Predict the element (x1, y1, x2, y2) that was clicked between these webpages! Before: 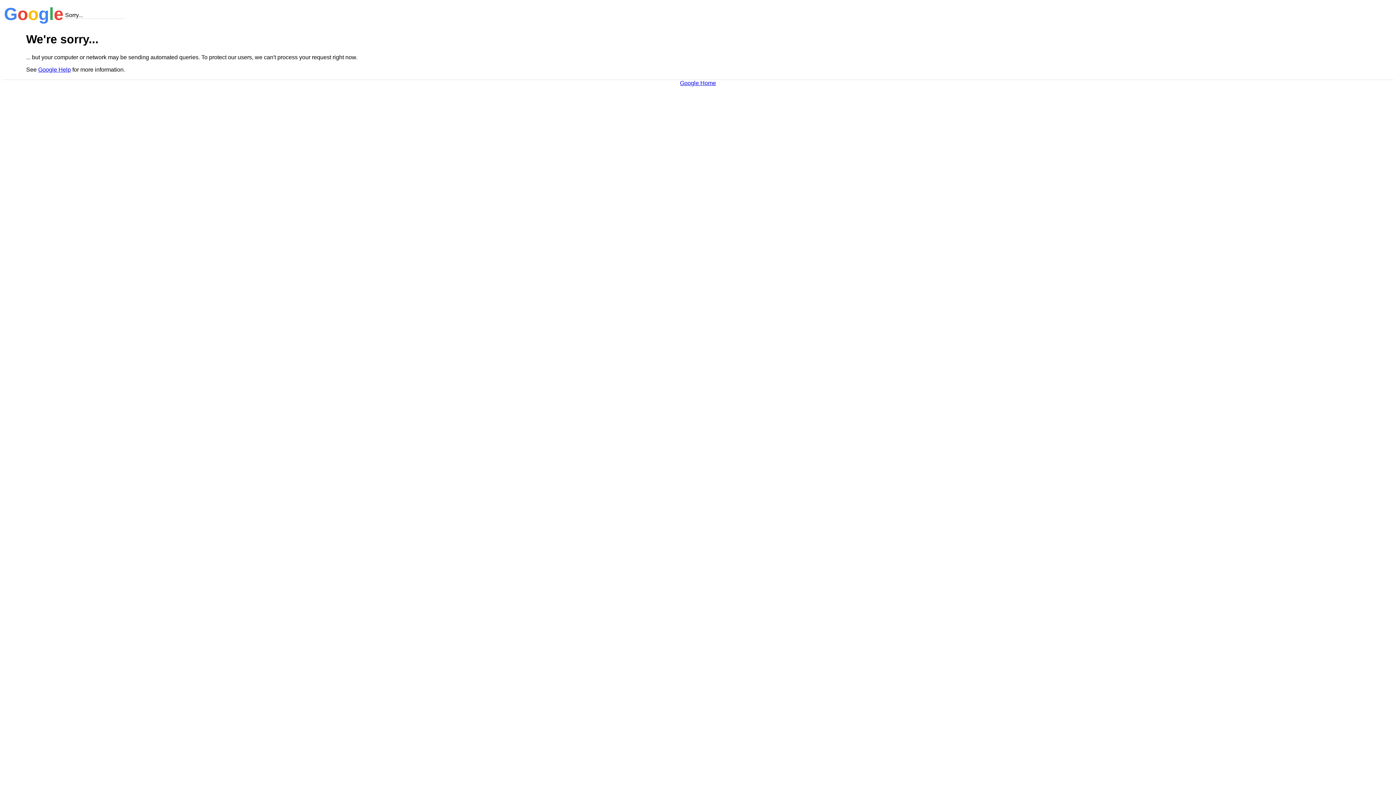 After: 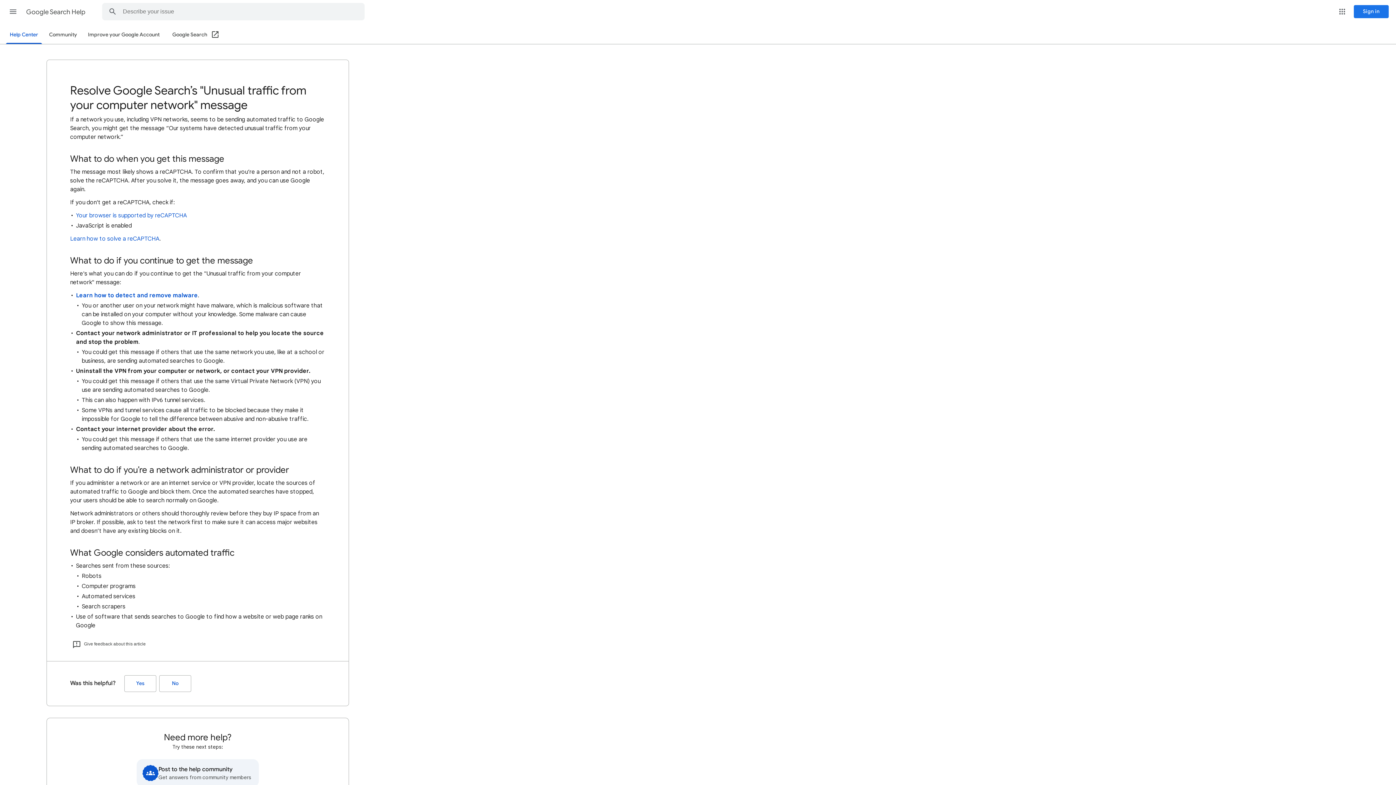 Action: label: Google Help bbox: (38, 66, 70, 72)